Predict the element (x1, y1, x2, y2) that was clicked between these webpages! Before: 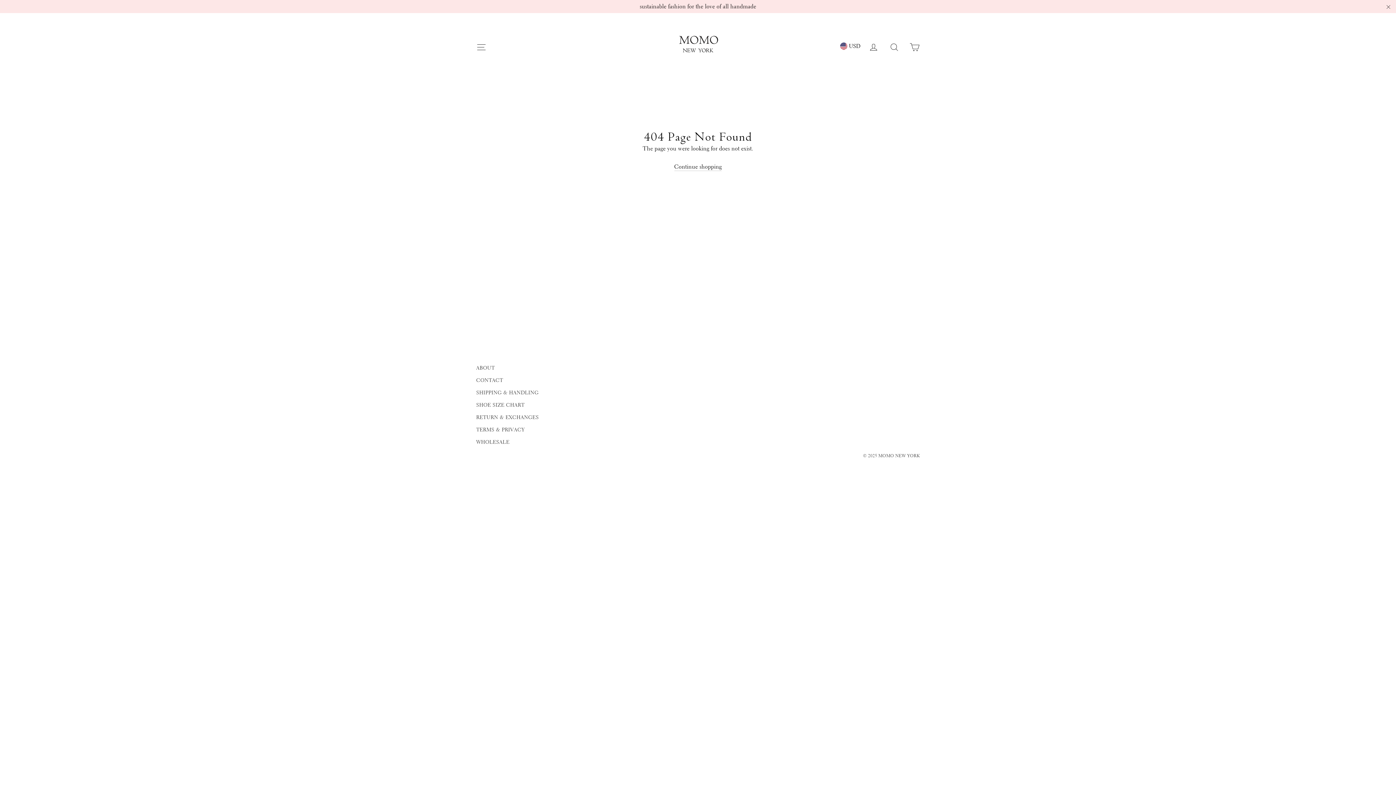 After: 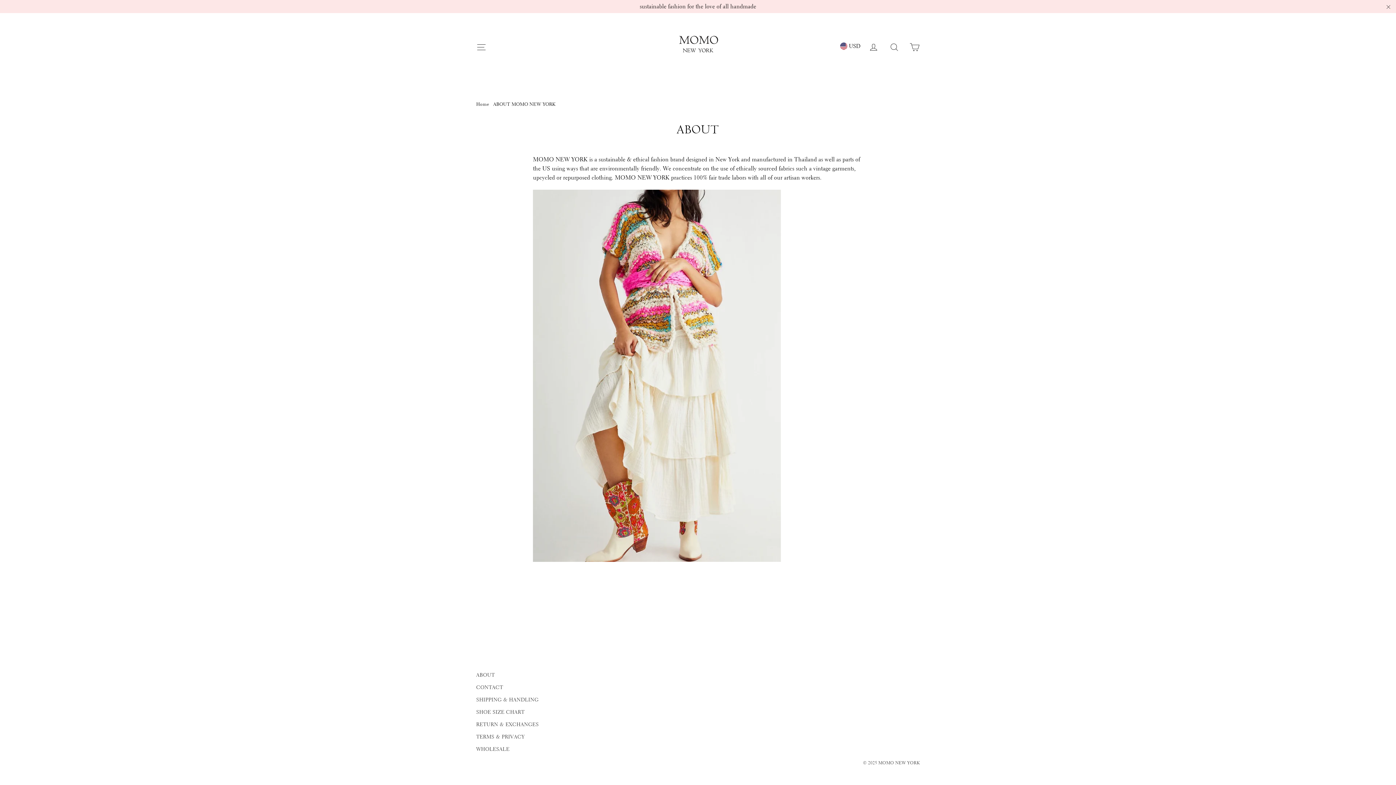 Action: bbox: (476, 362, 592, 373) label: ABOUT